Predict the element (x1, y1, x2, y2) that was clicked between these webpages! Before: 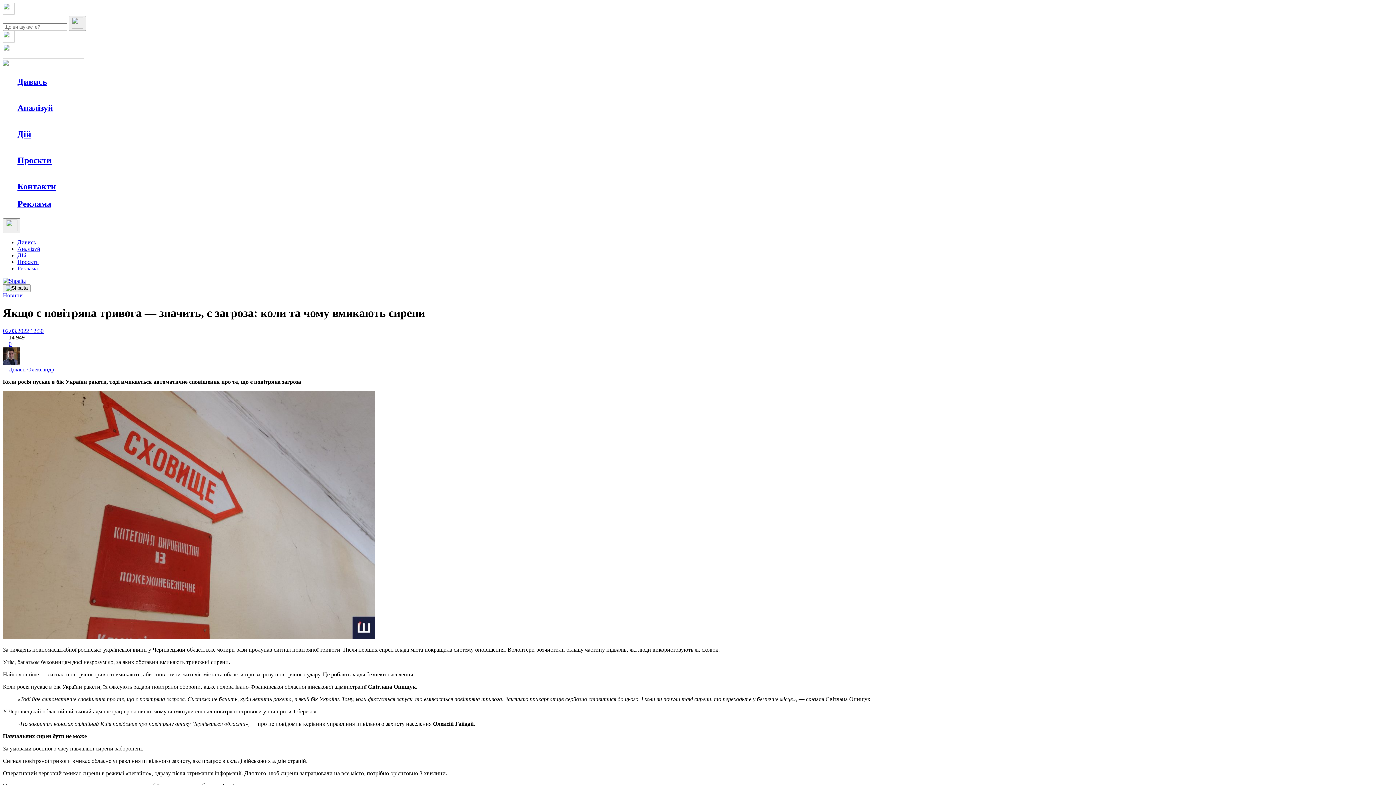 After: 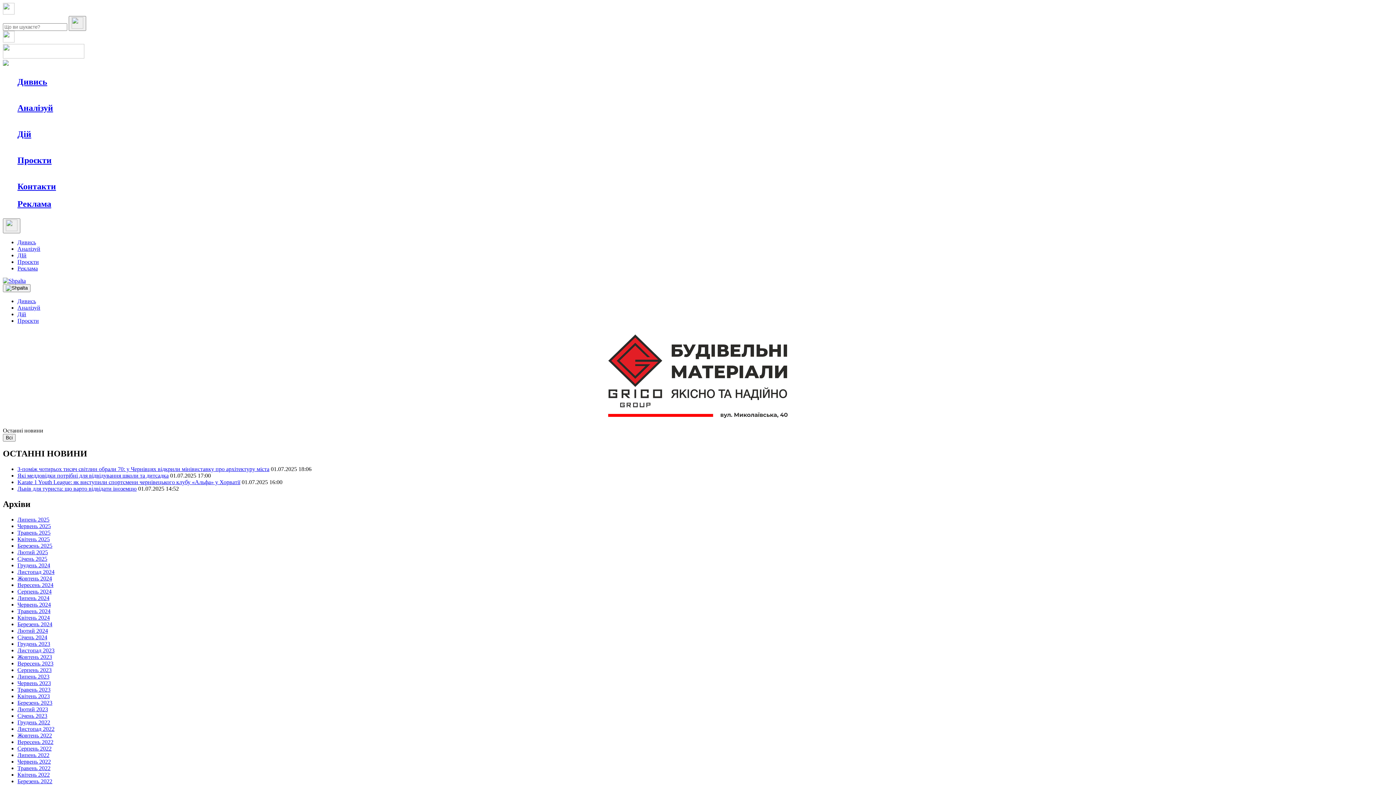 Action: label: Протидія дезінформації bbox: (194, 169, 253, 177)